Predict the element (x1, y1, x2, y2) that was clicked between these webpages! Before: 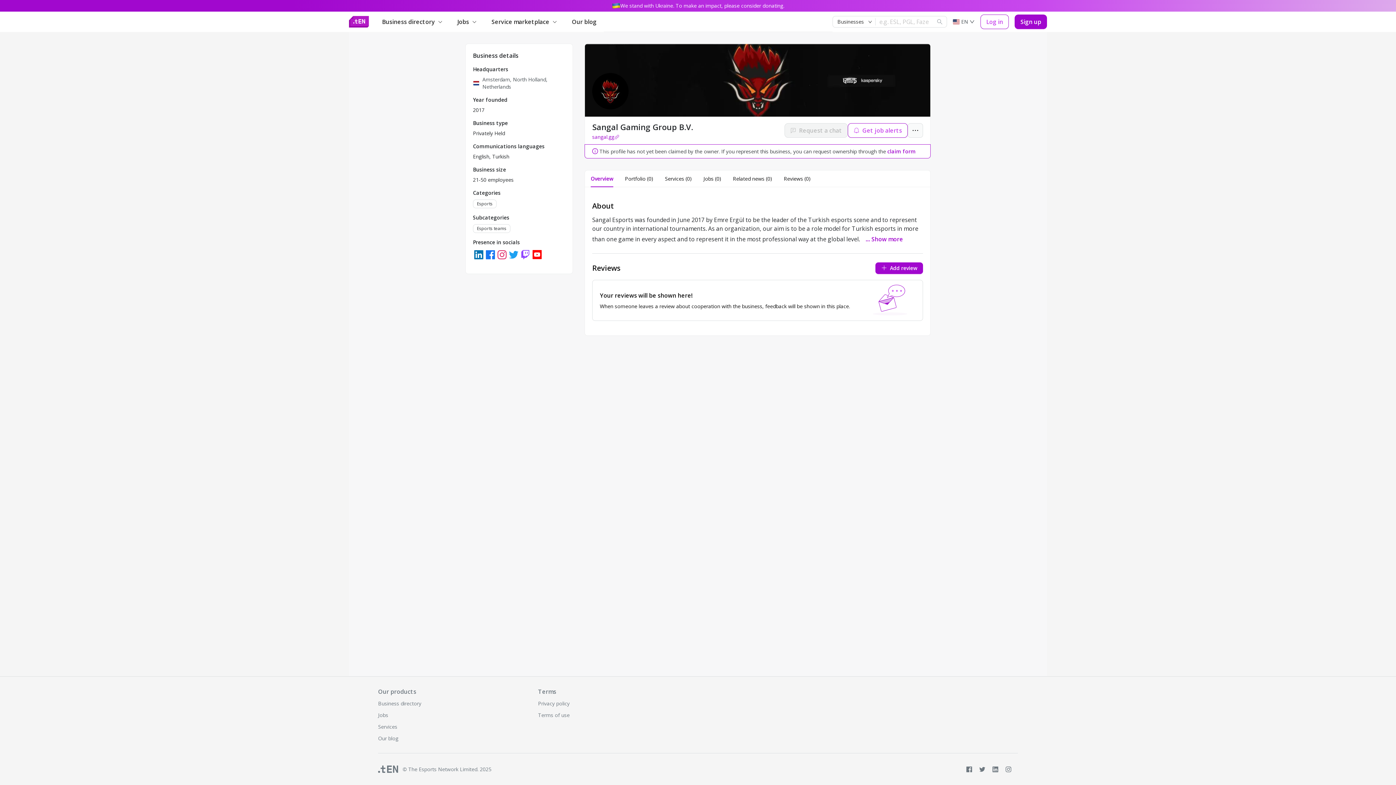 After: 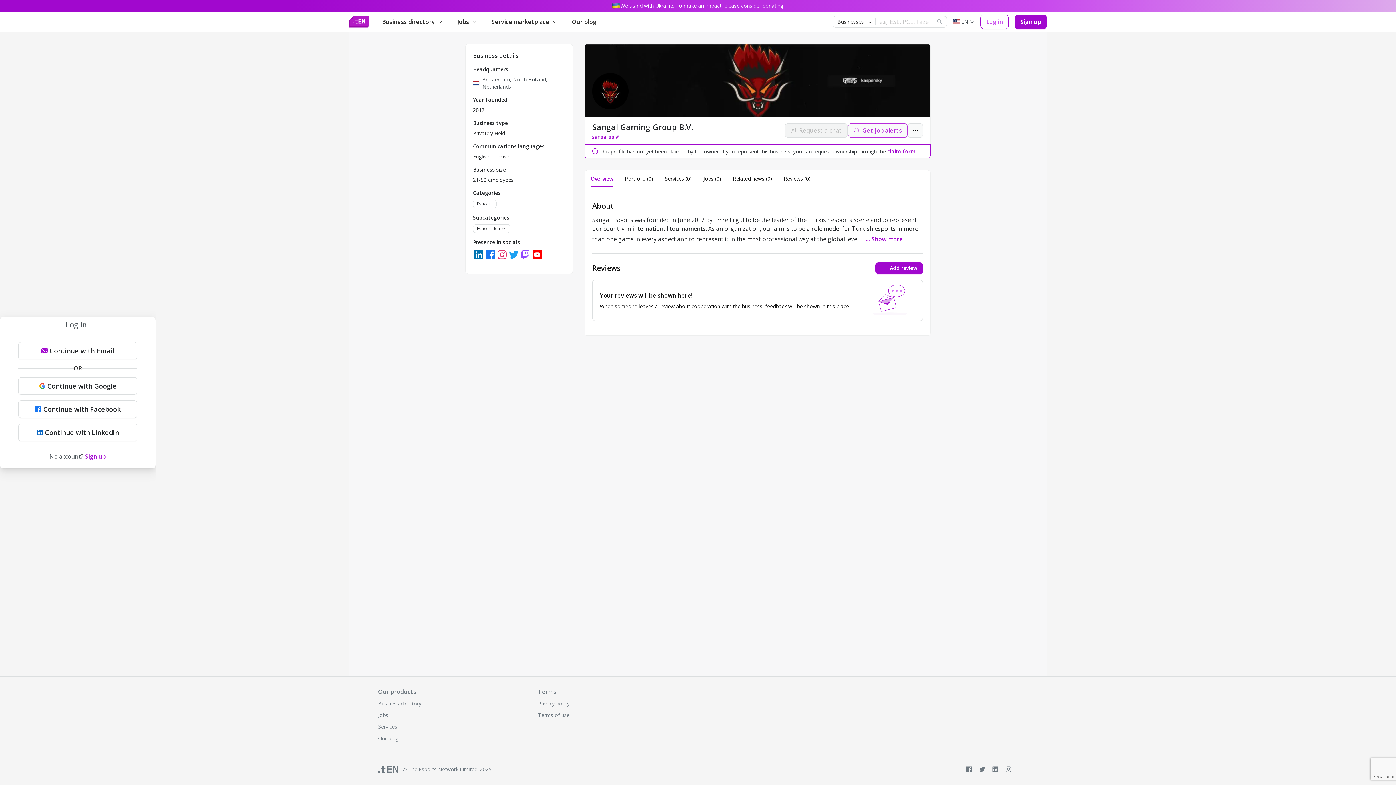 Action: bbox: (848, 123, 908, 137) label: Get job alerts